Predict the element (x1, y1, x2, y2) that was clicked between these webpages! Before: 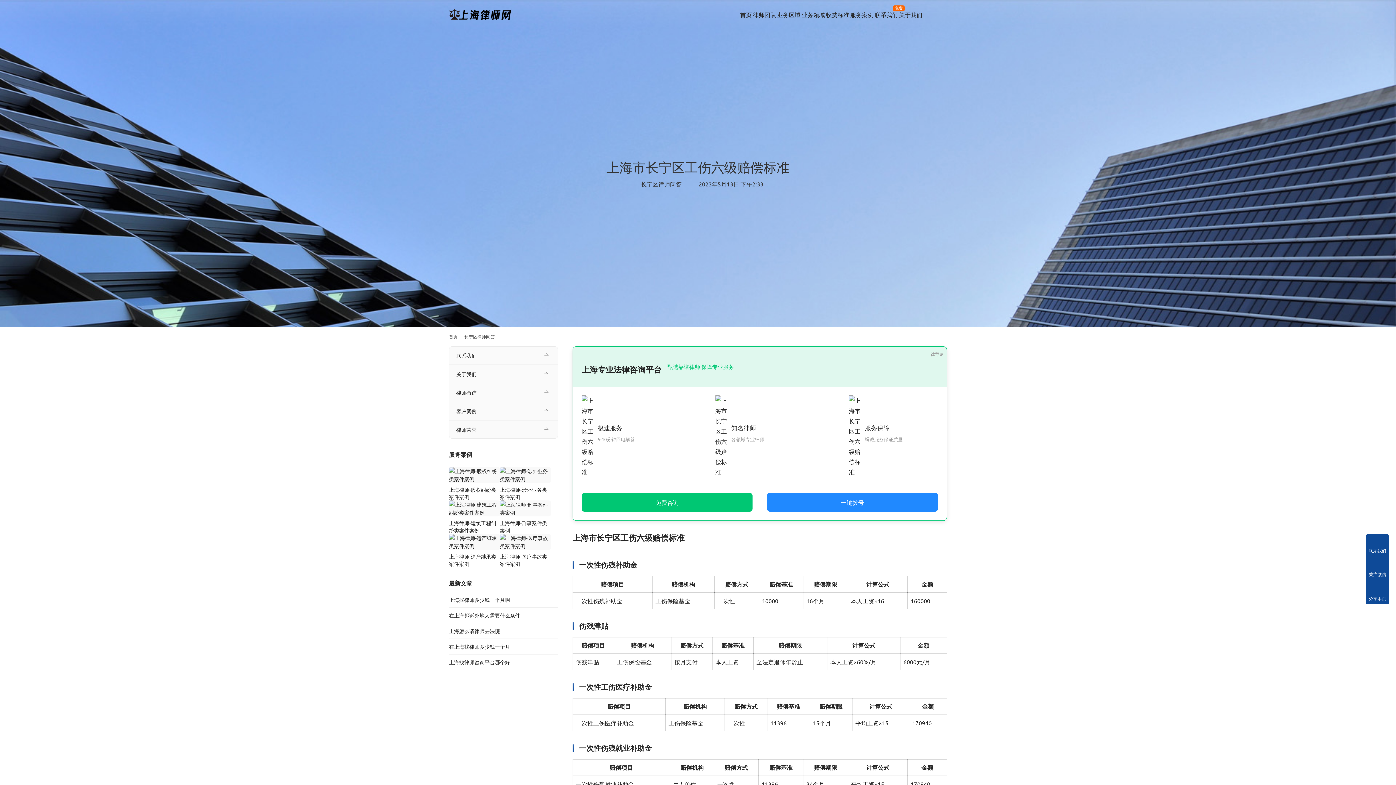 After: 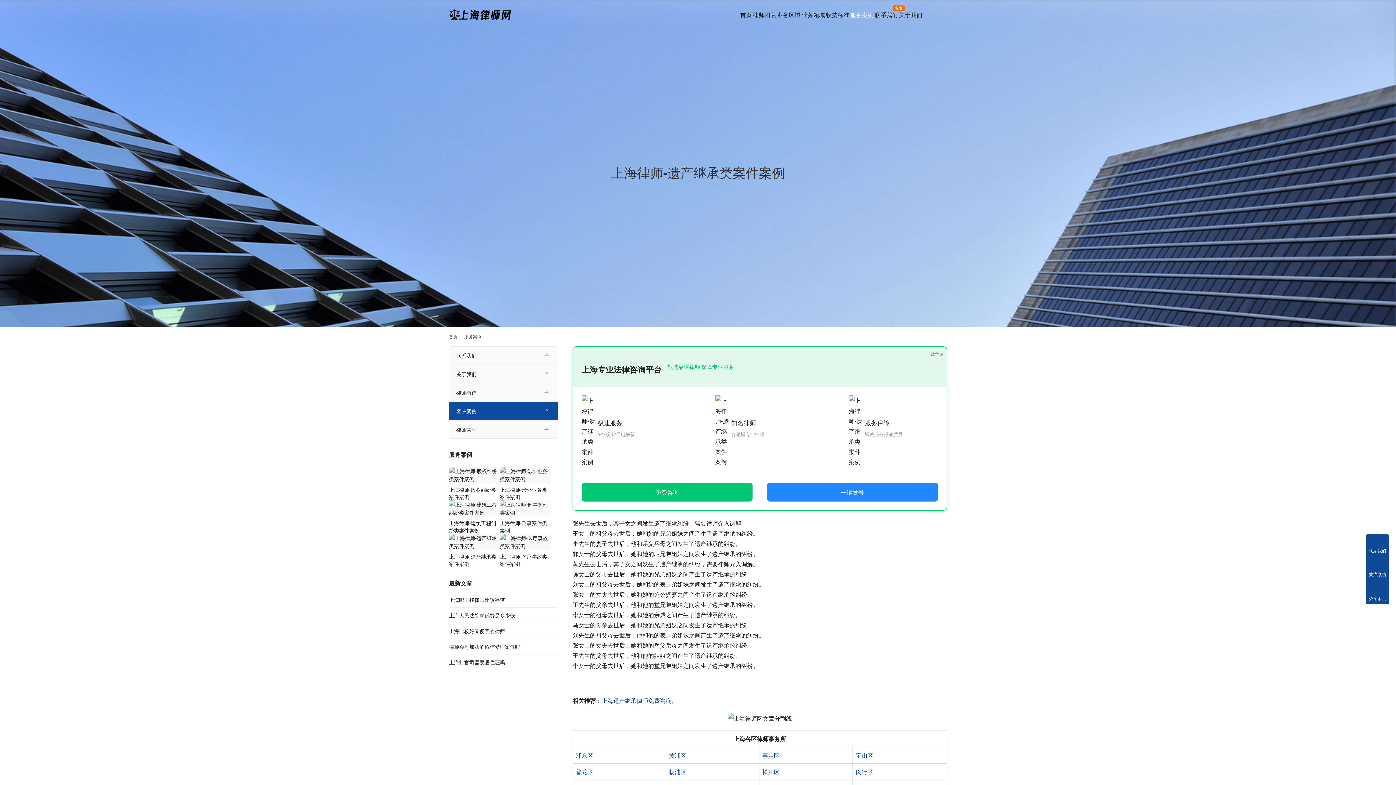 Action: label: 上海律师-遗产继承类案件案例 bbox: (449, 553, 500, 567)